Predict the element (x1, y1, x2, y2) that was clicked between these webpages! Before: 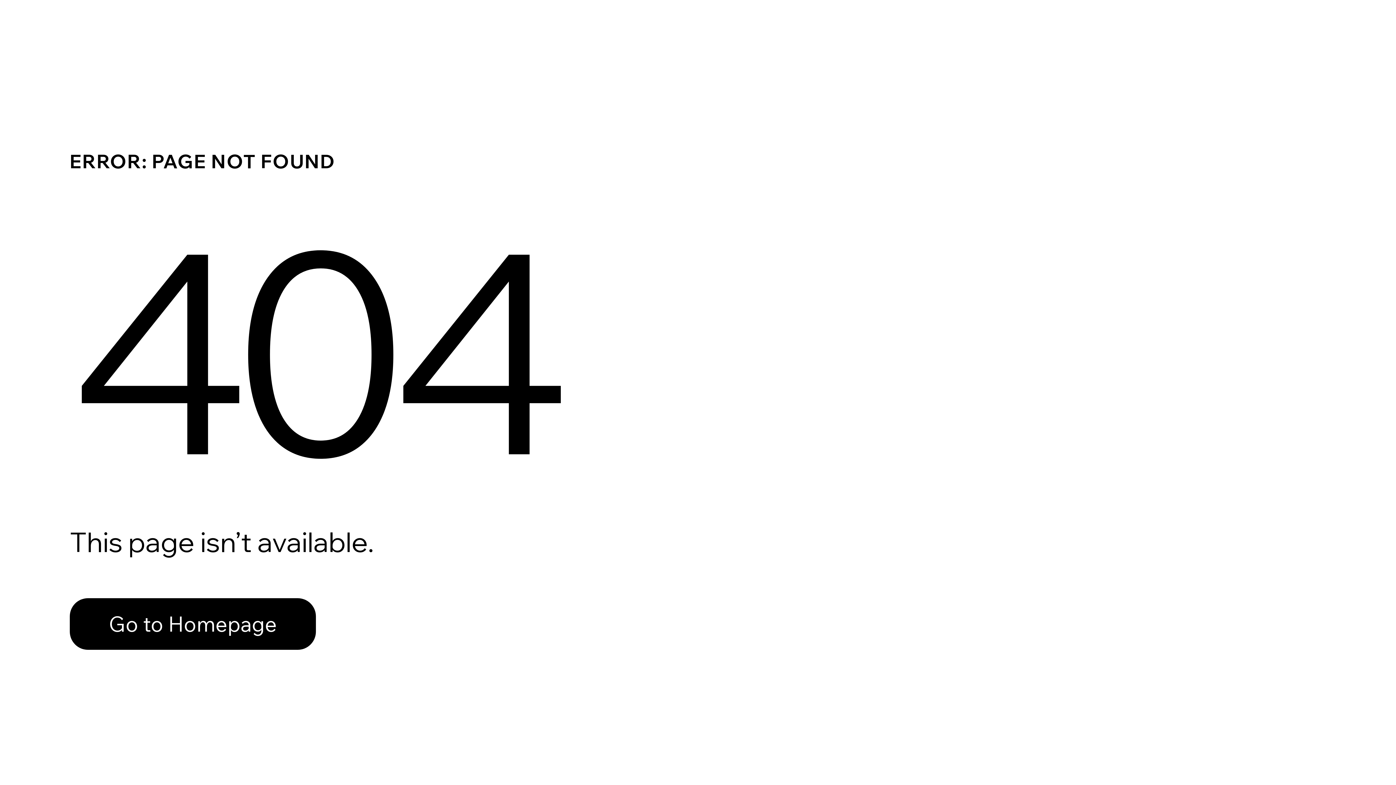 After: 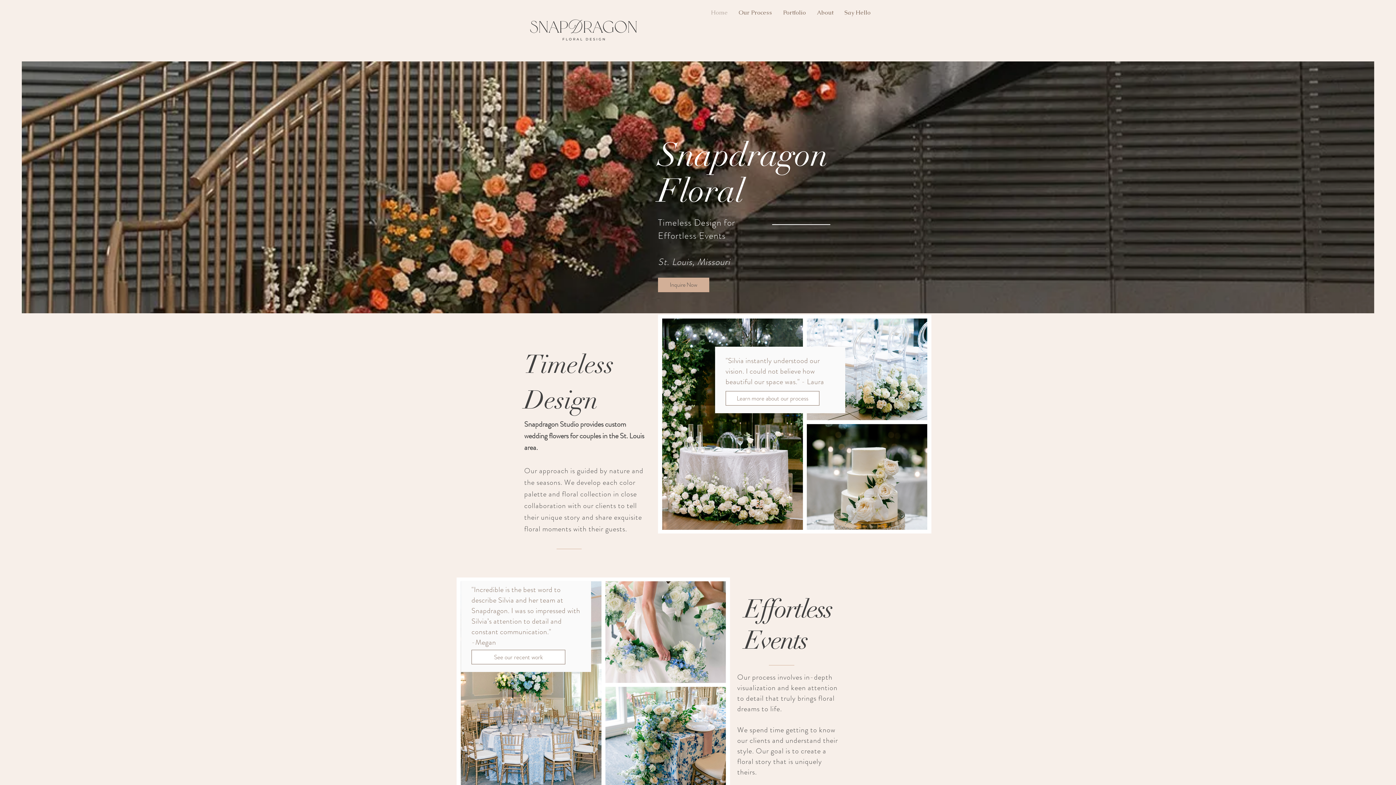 Action: bbox: (69, 598, 316, 650) label: Go to Homepage